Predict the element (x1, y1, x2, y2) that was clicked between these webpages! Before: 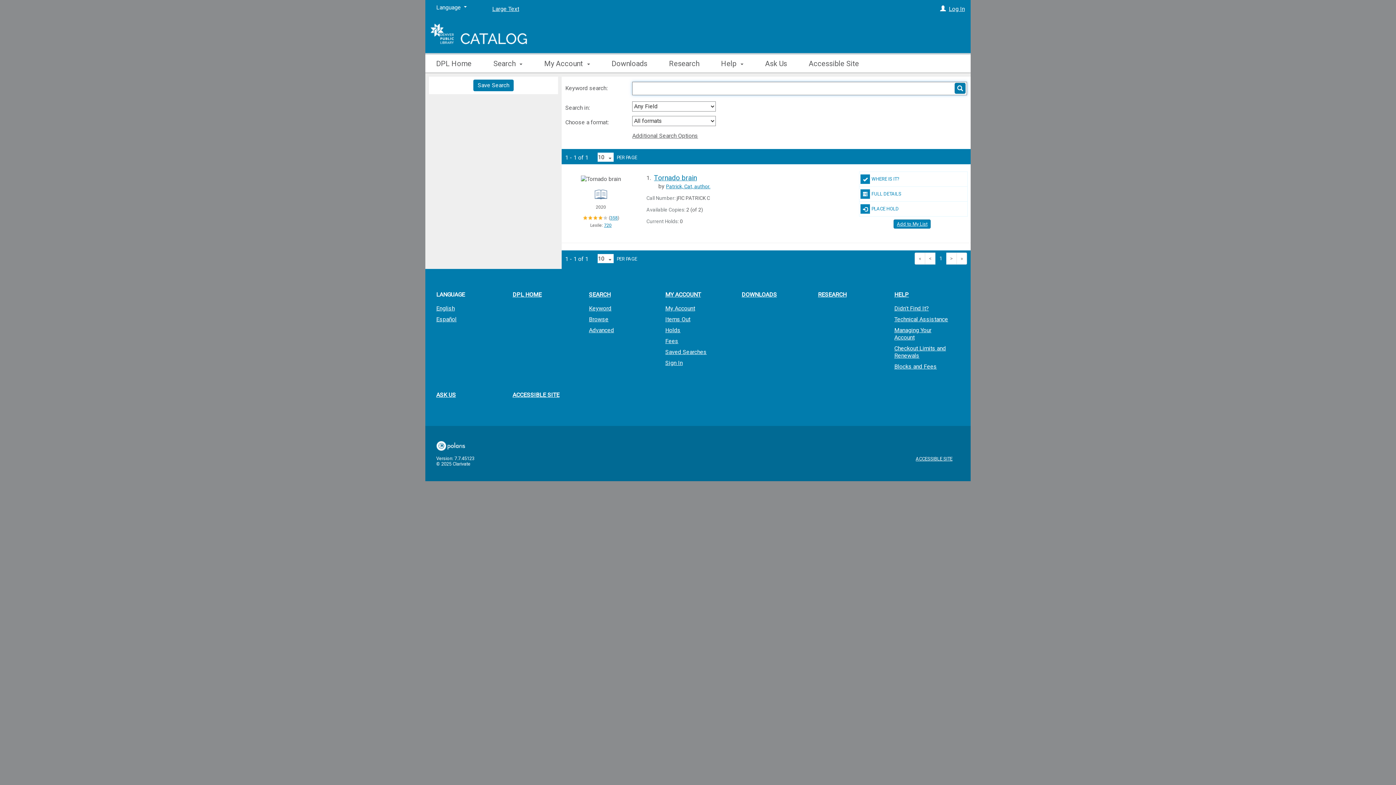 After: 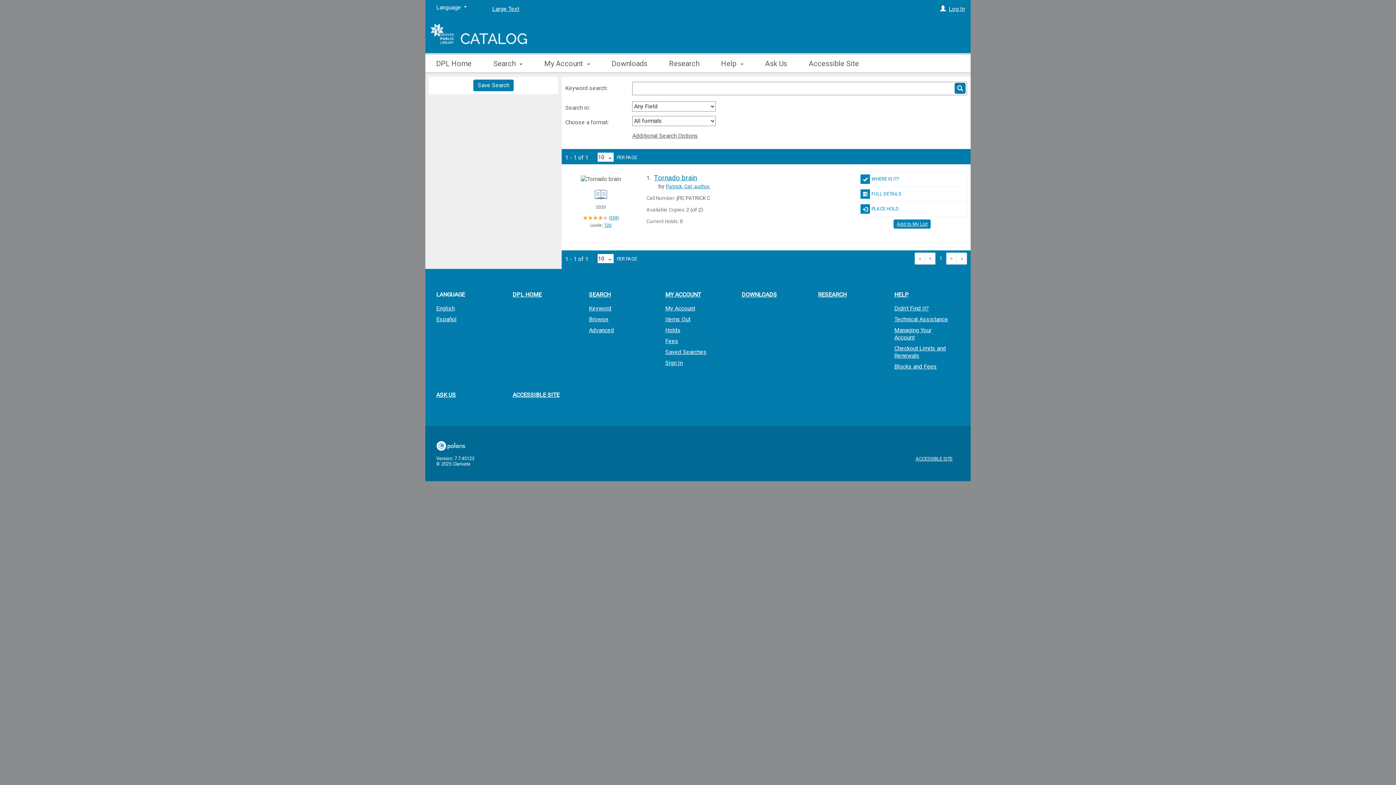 Action: label: > bbox: (946, 252, 957, 264)